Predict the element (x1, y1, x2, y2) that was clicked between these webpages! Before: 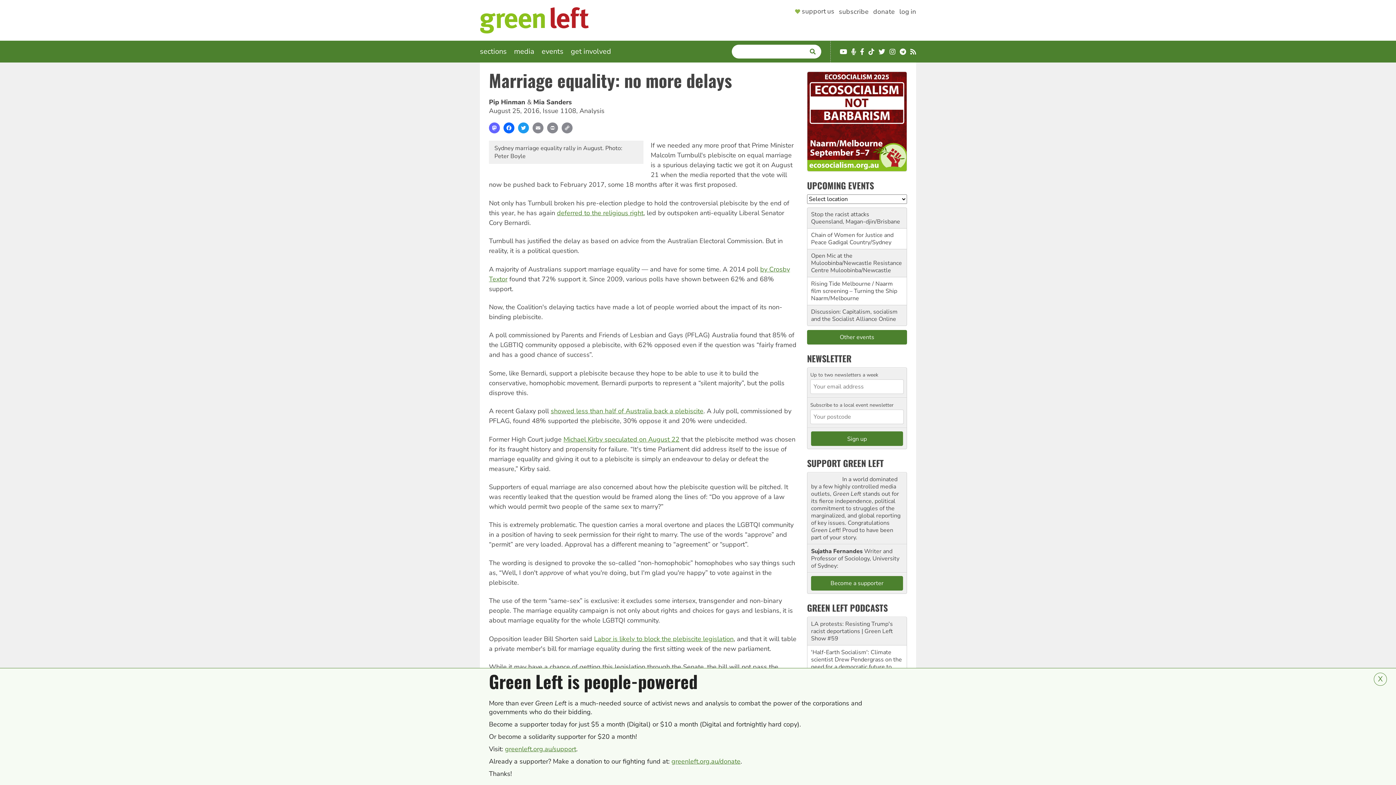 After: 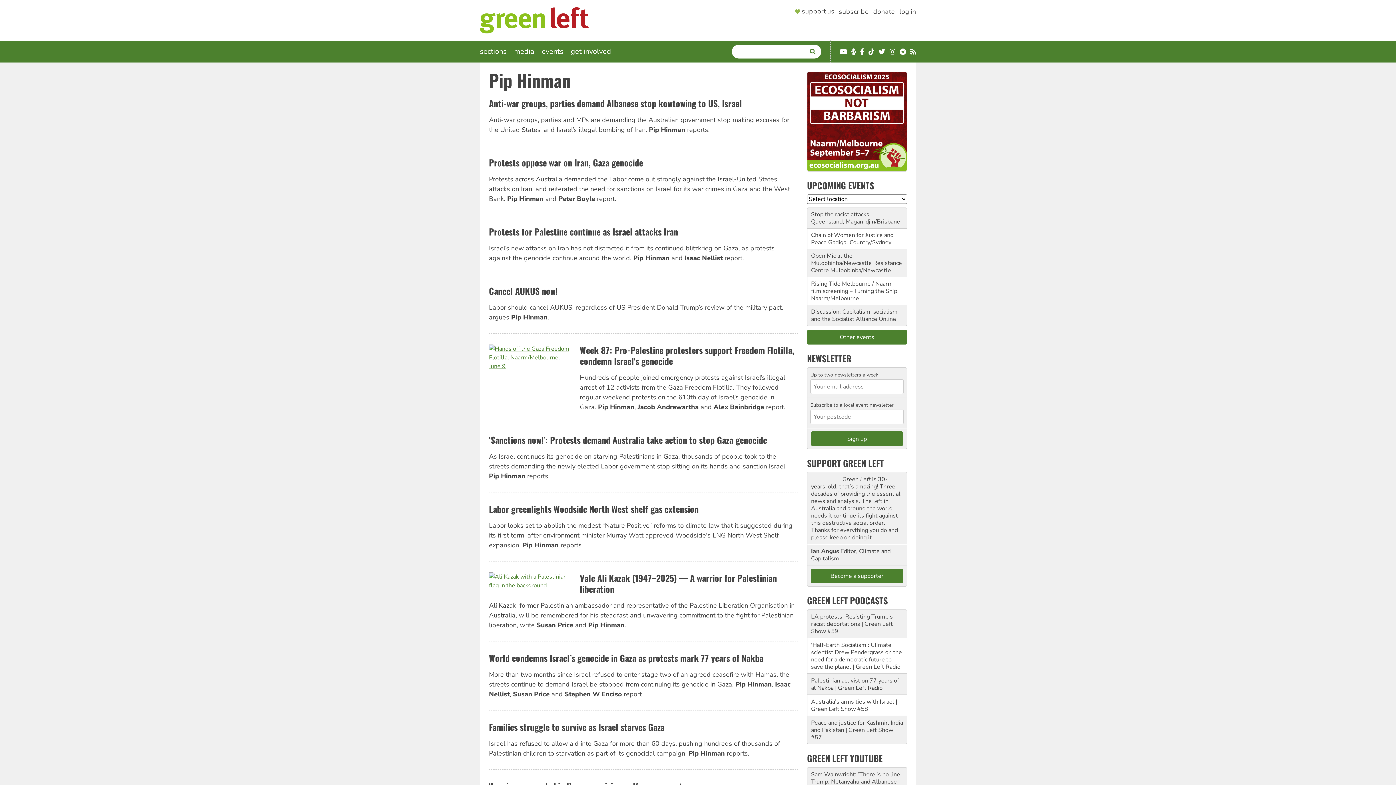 Action: label: Pip Hinman bbox: (489, 97, 525, 106)